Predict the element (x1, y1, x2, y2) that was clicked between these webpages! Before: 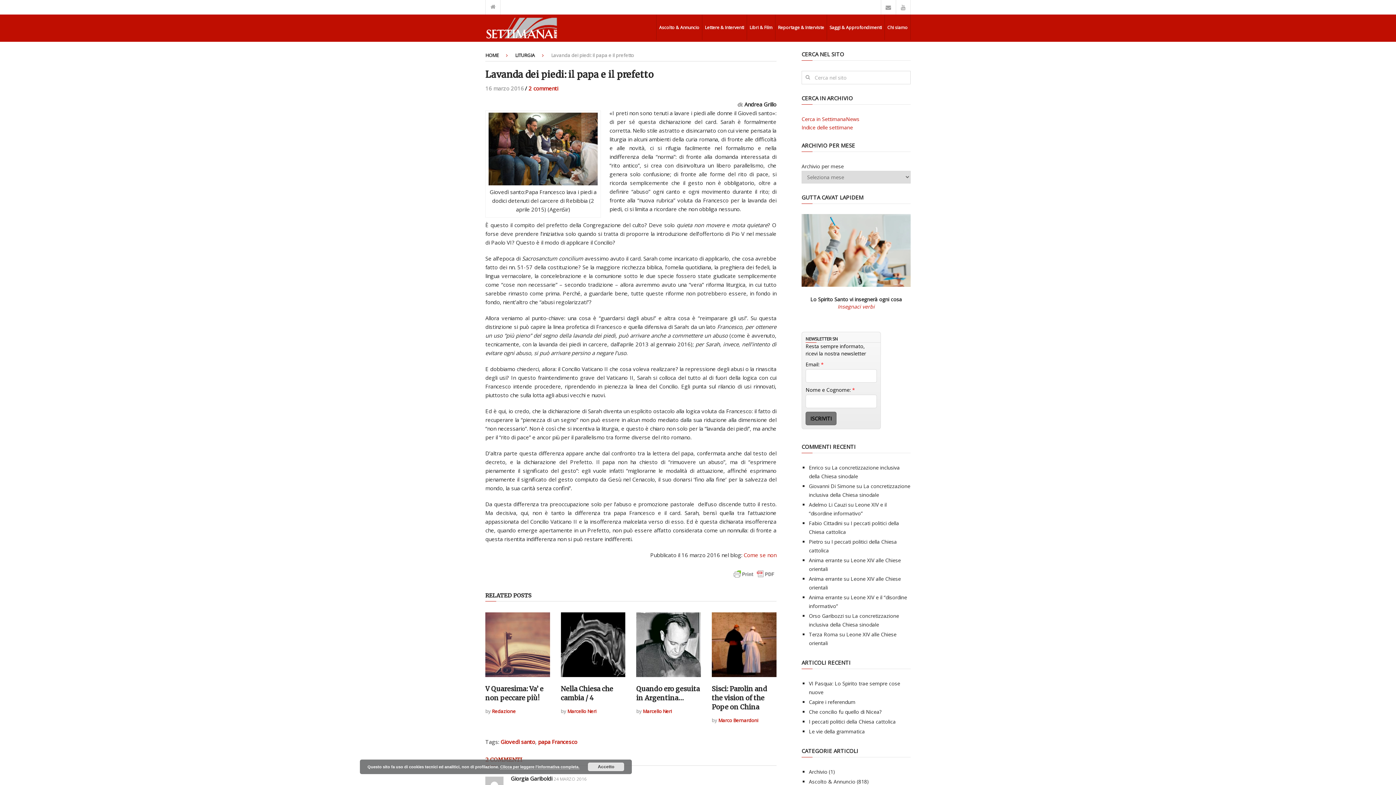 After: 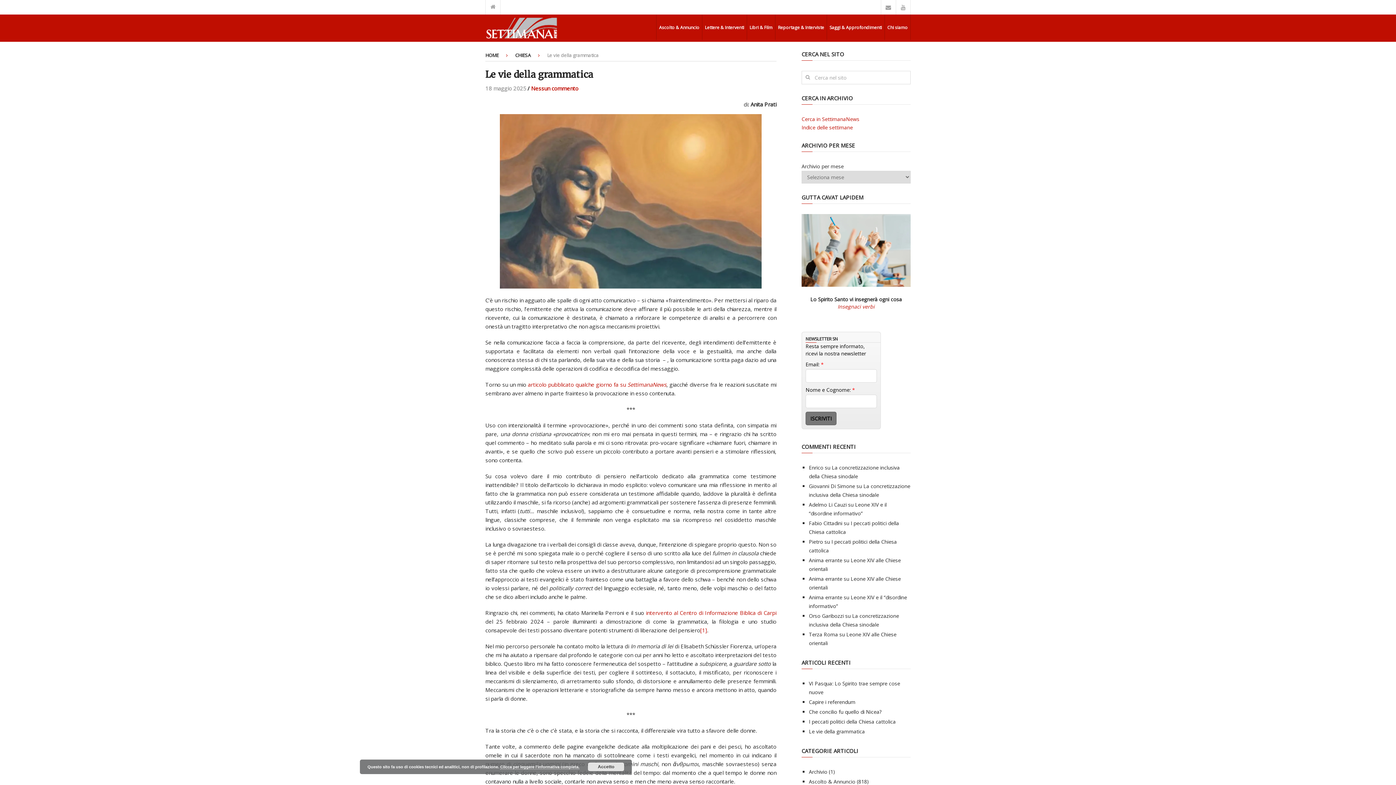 Action: label: Le vie della grammatica bbox: (809, 728, 865, 735)